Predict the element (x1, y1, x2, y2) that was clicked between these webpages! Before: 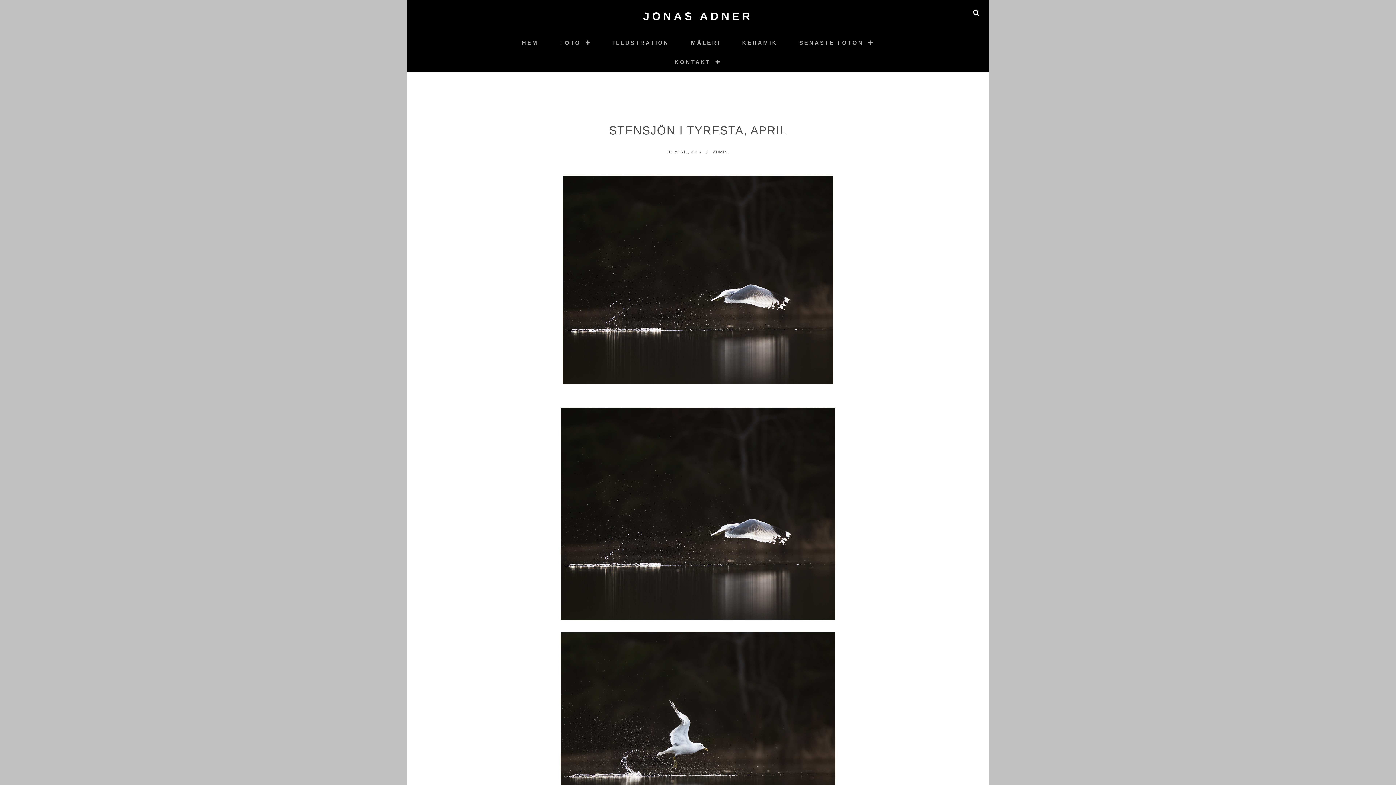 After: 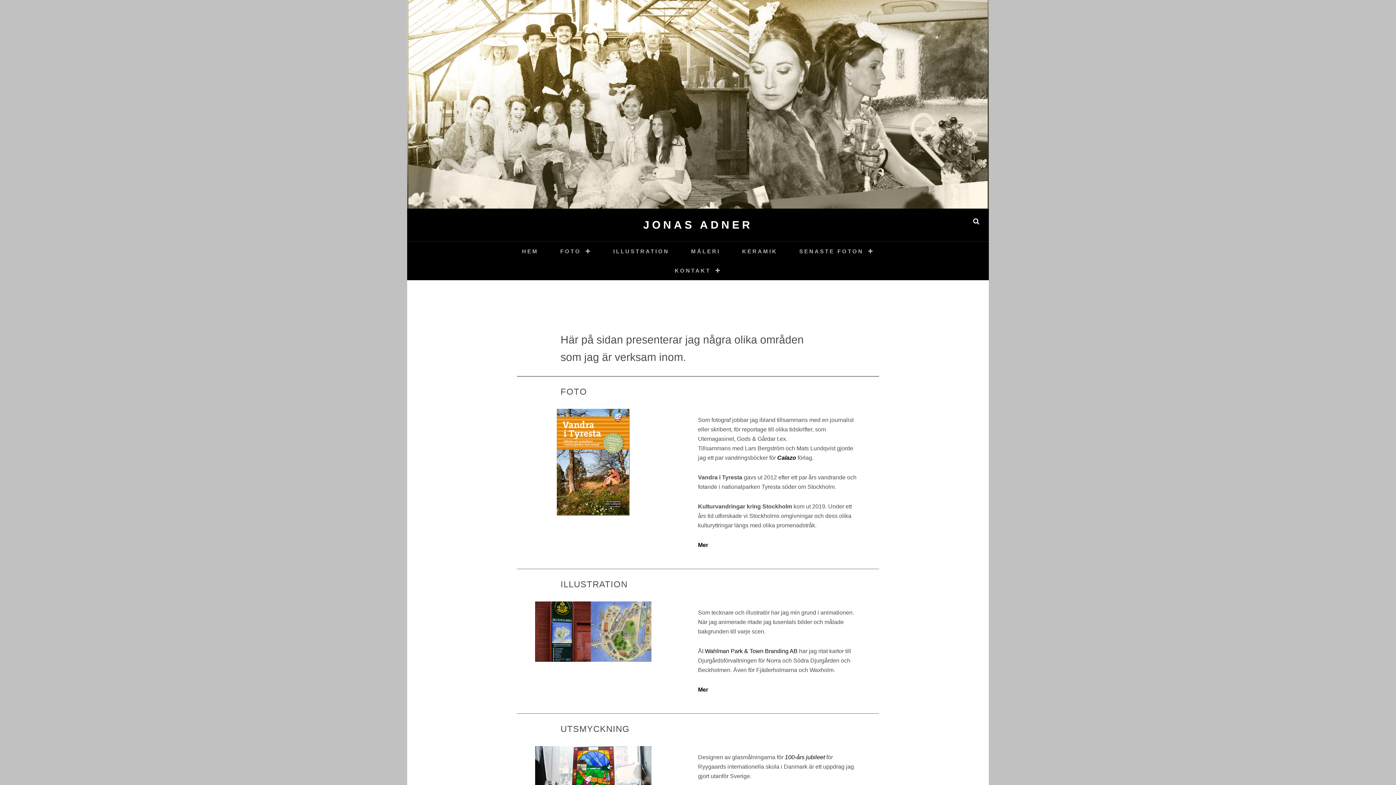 Action: label: HEM bbox: (511, 33, 548, 52)